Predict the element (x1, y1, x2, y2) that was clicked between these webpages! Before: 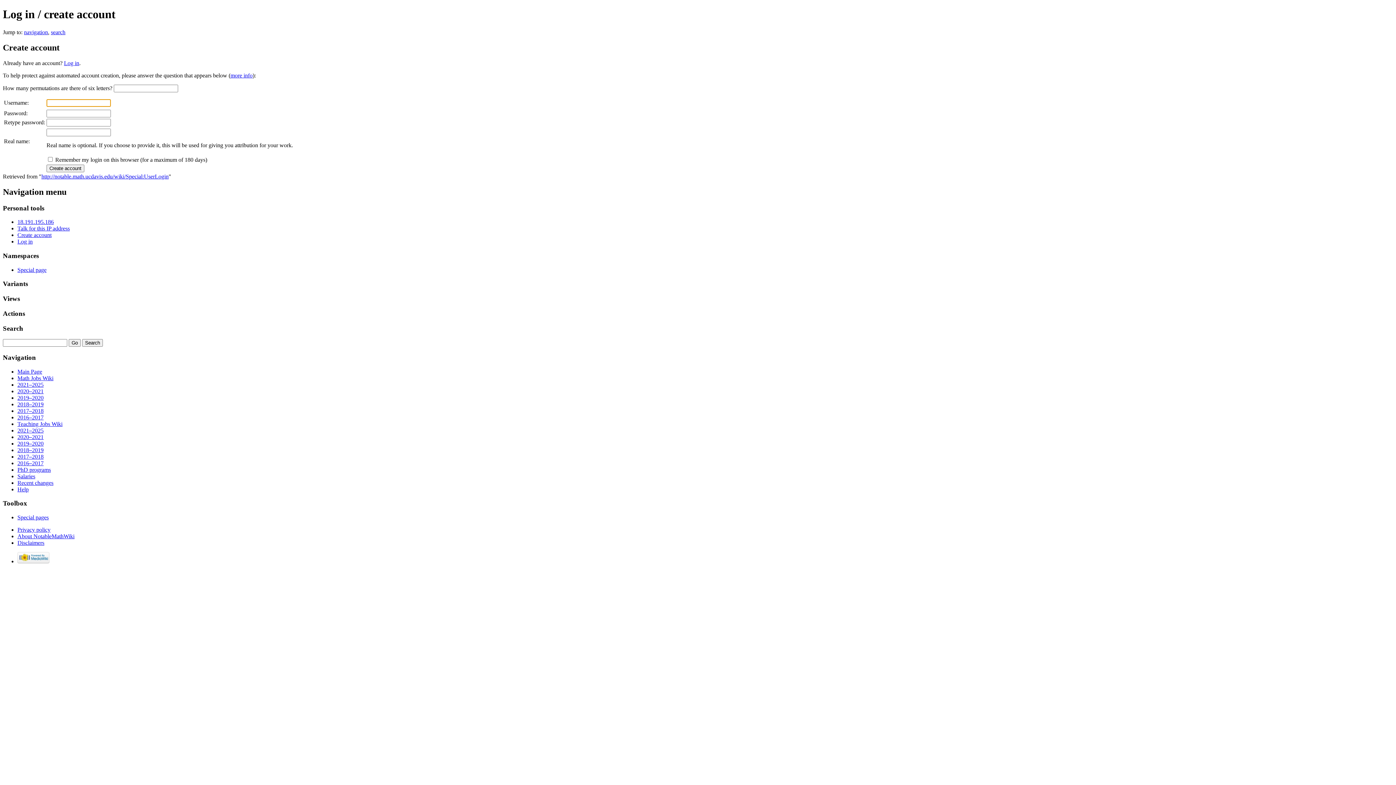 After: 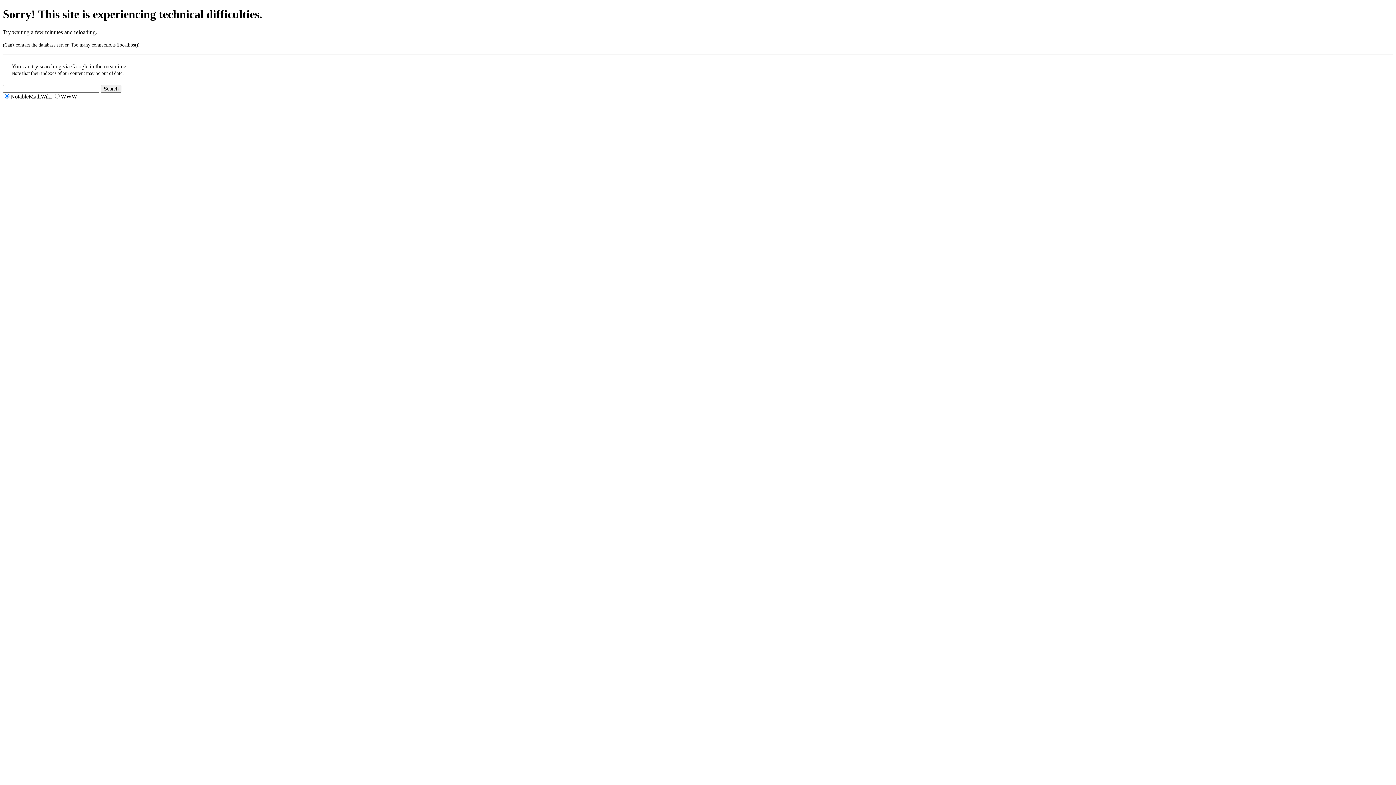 Action: bbox: (17, 540, 44, 546) label: Disclaimers